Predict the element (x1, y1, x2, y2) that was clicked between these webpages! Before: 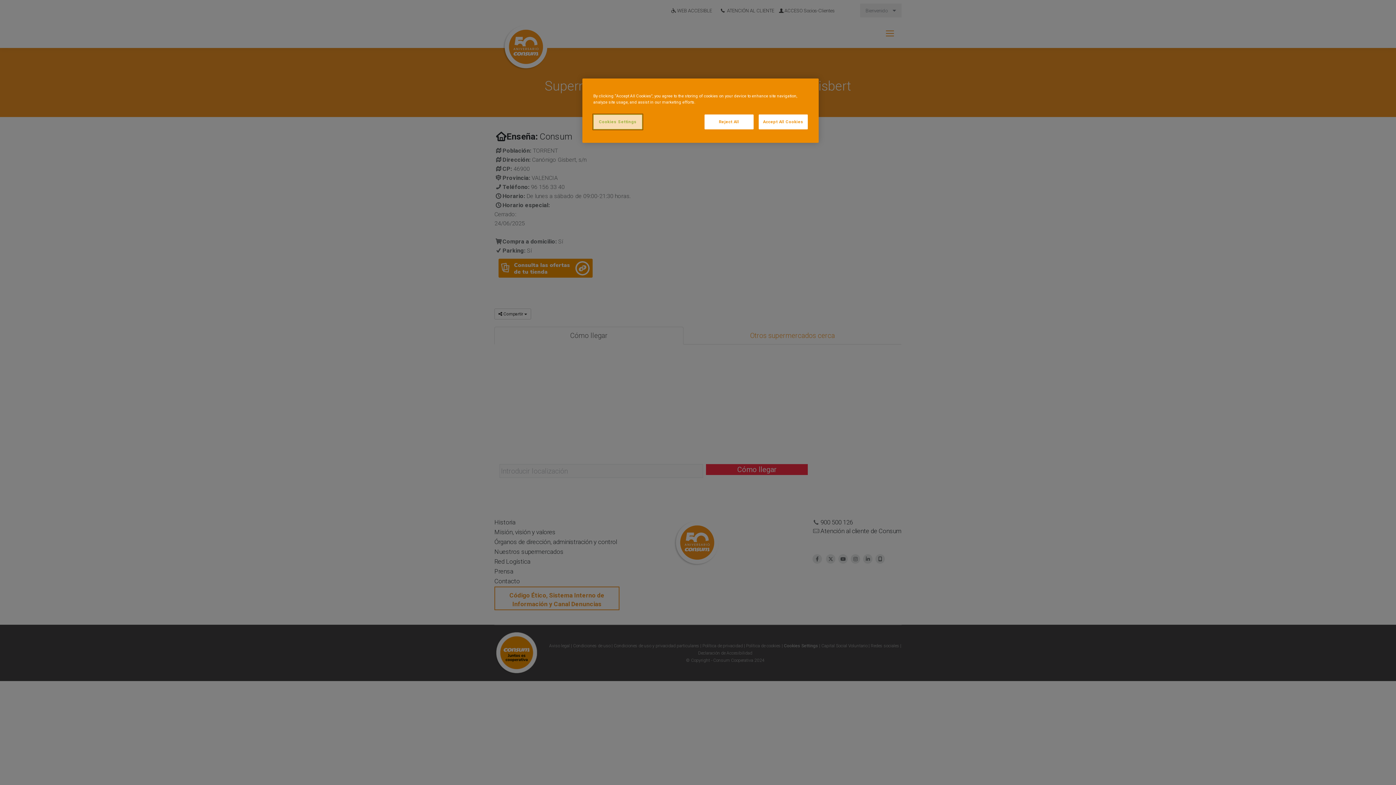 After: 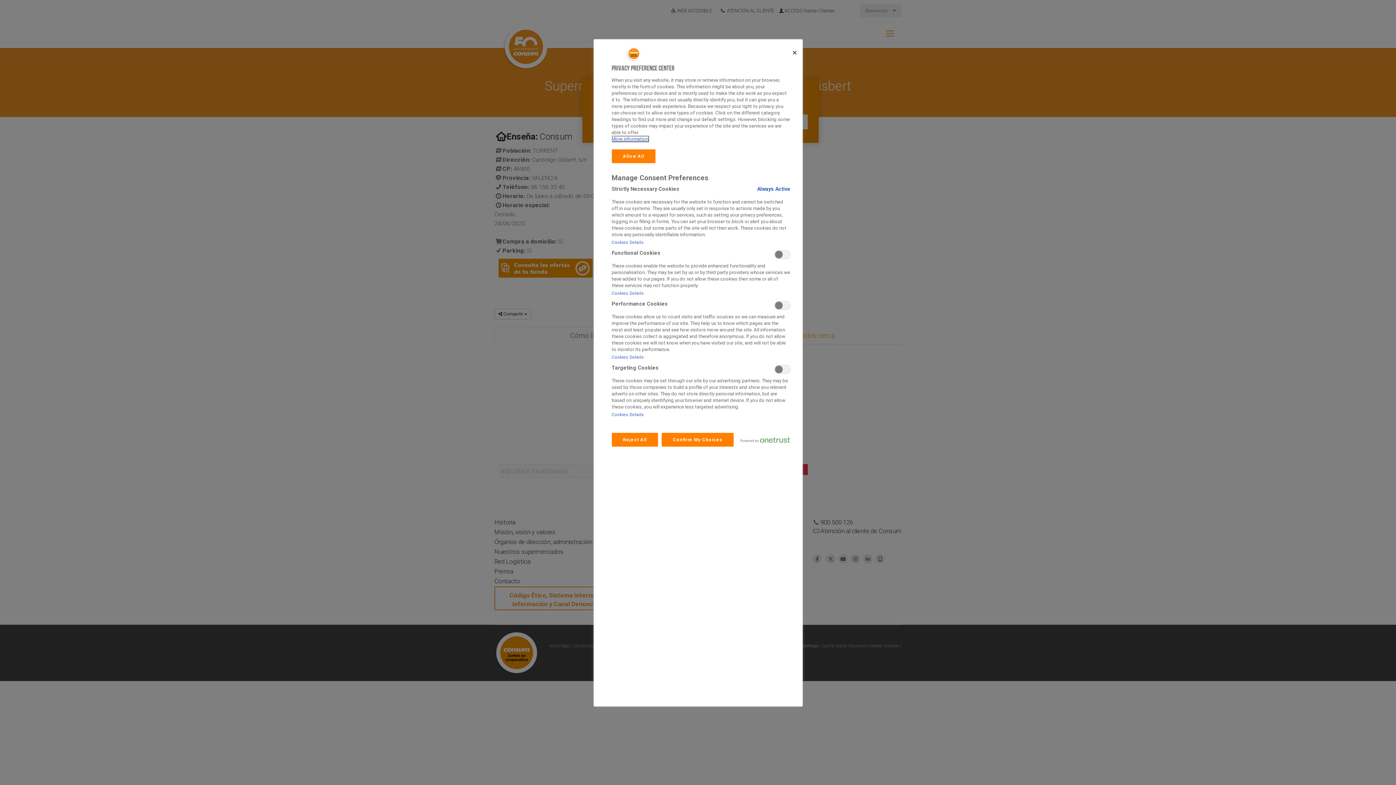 Action: label: Cookies Settings bbox: (593, 114, 642, 129)